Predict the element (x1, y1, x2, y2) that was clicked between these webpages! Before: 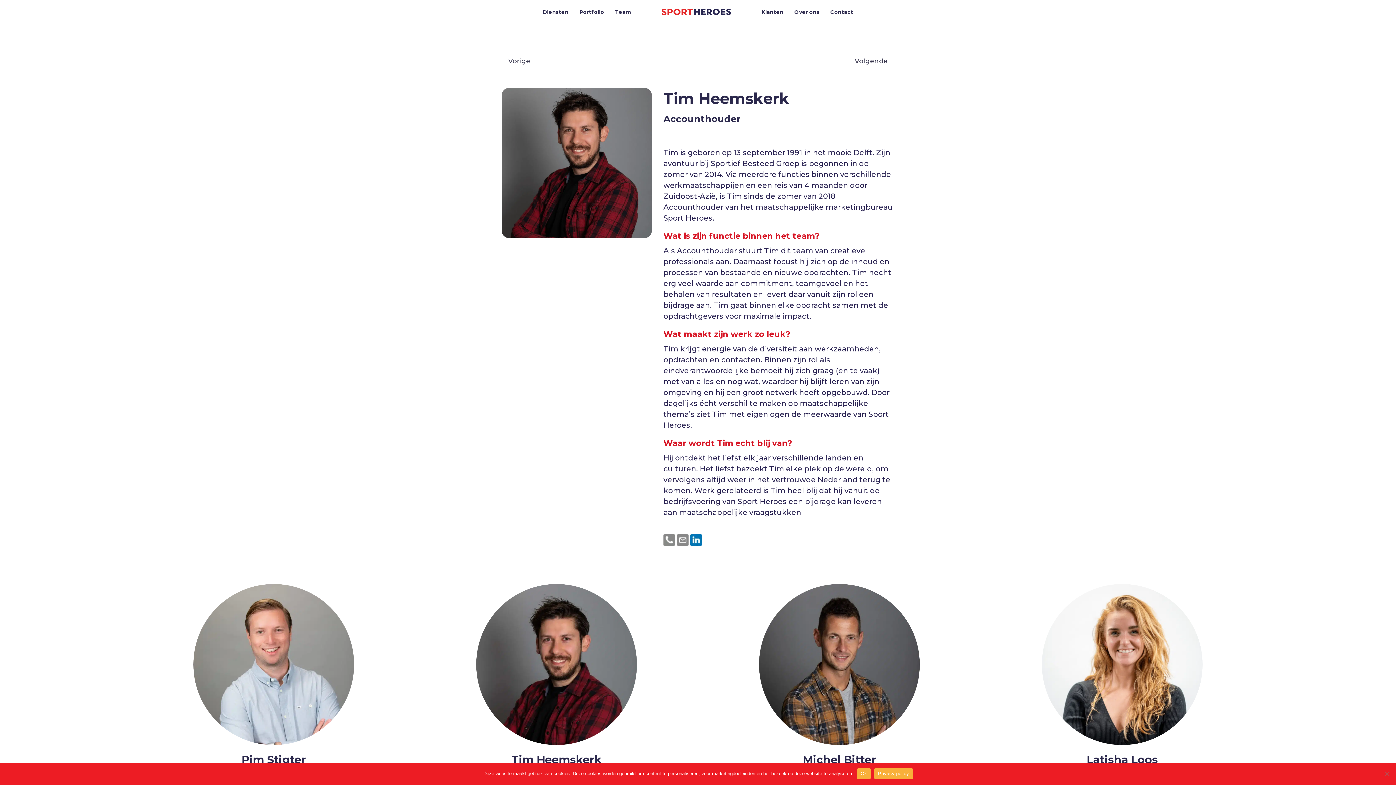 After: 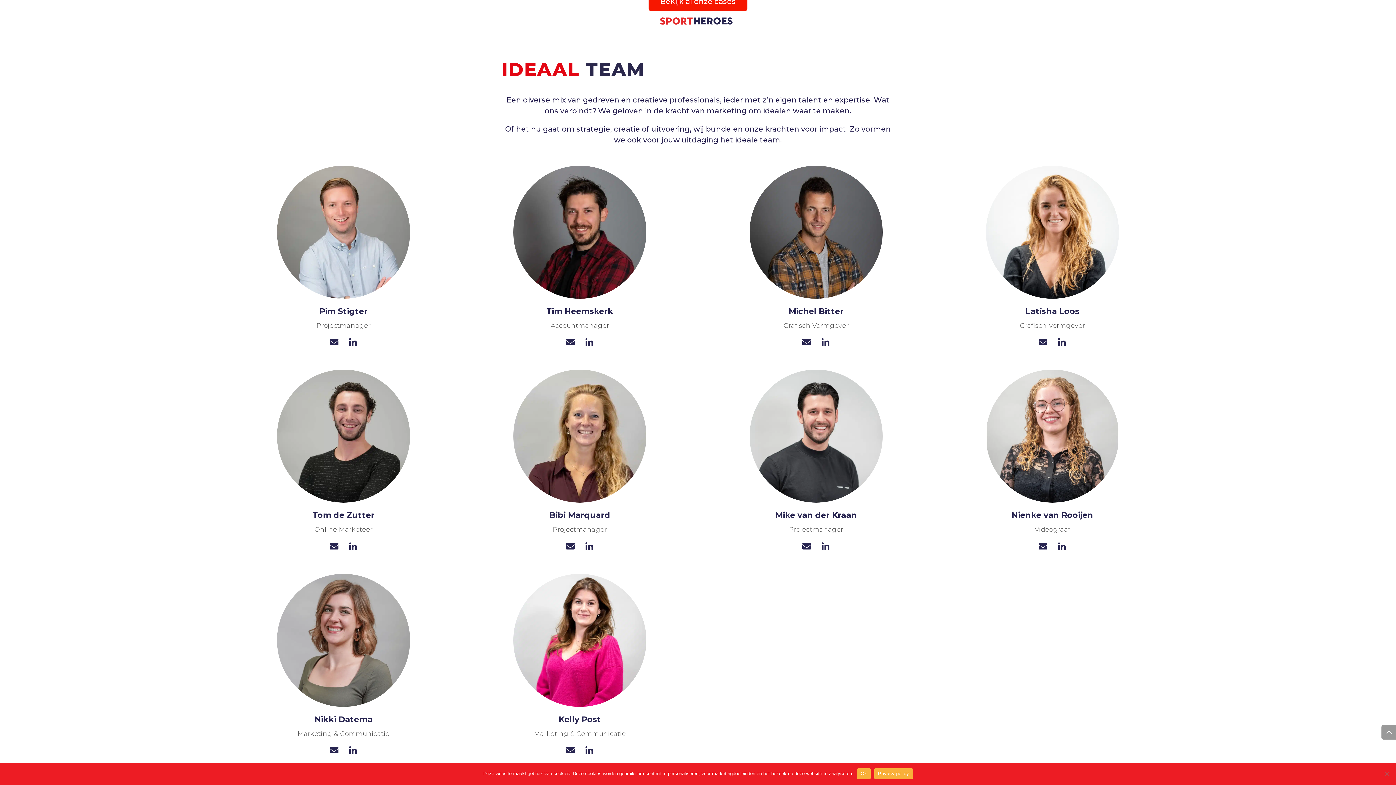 Action: label: Team bbox: (613, 7, 632, 16)